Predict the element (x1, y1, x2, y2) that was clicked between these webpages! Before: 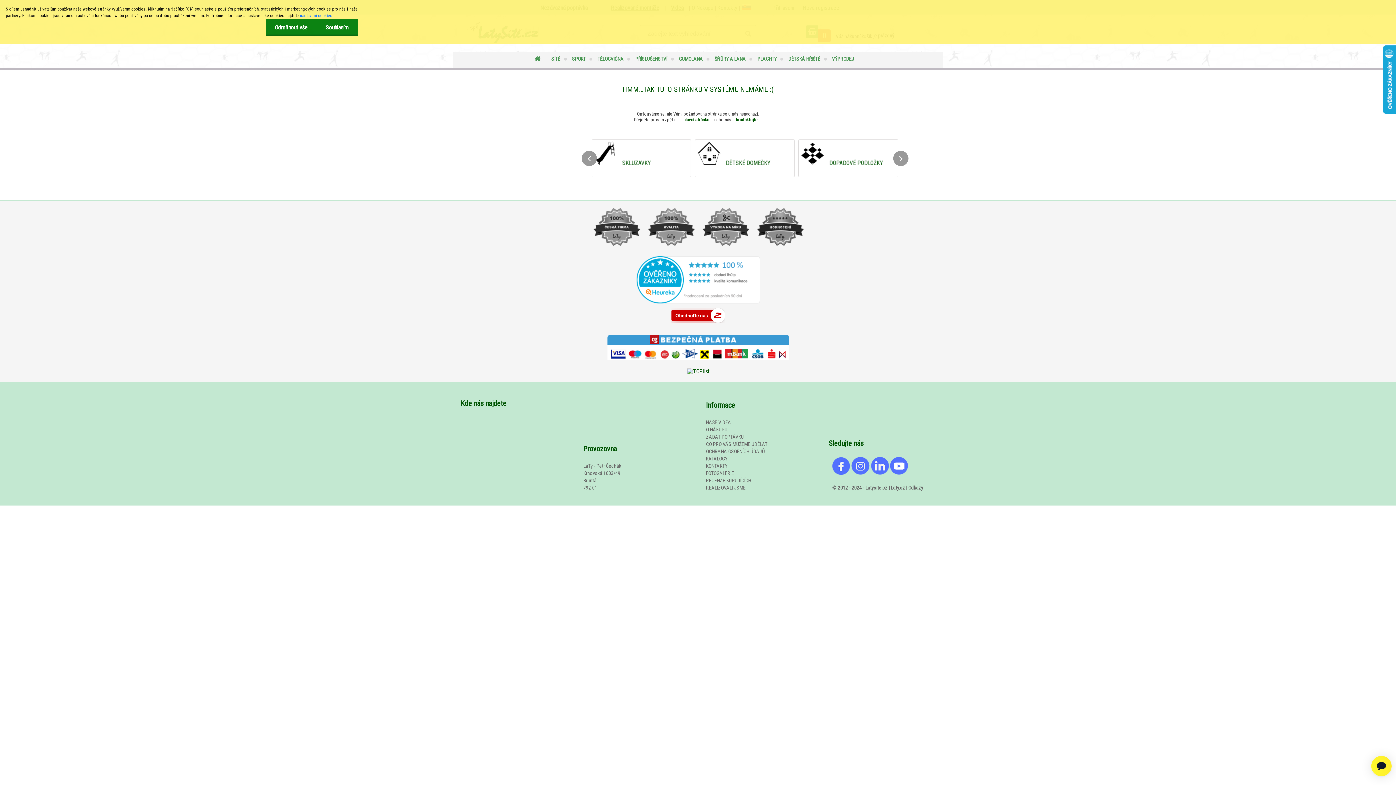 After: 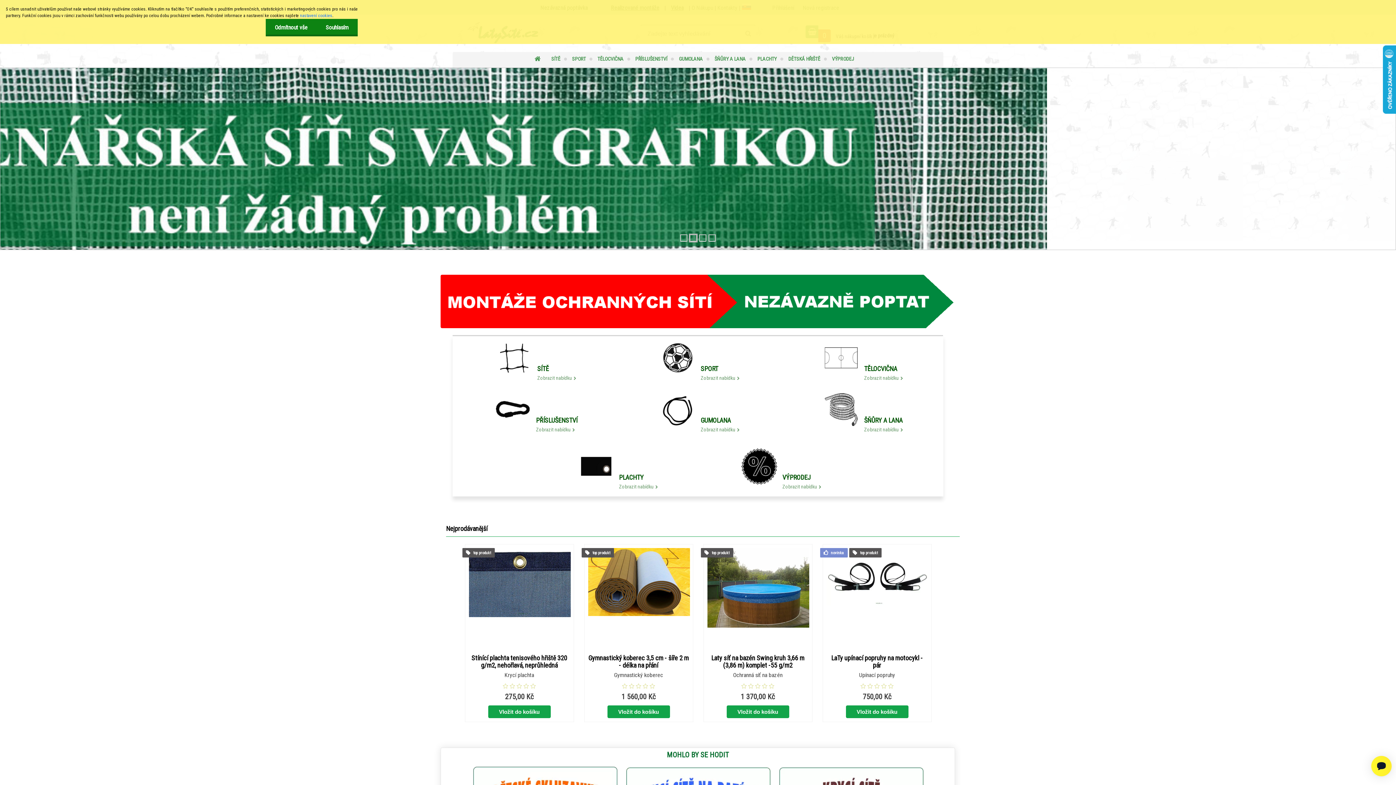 Action: bbox: (534, 52, 540, 66)